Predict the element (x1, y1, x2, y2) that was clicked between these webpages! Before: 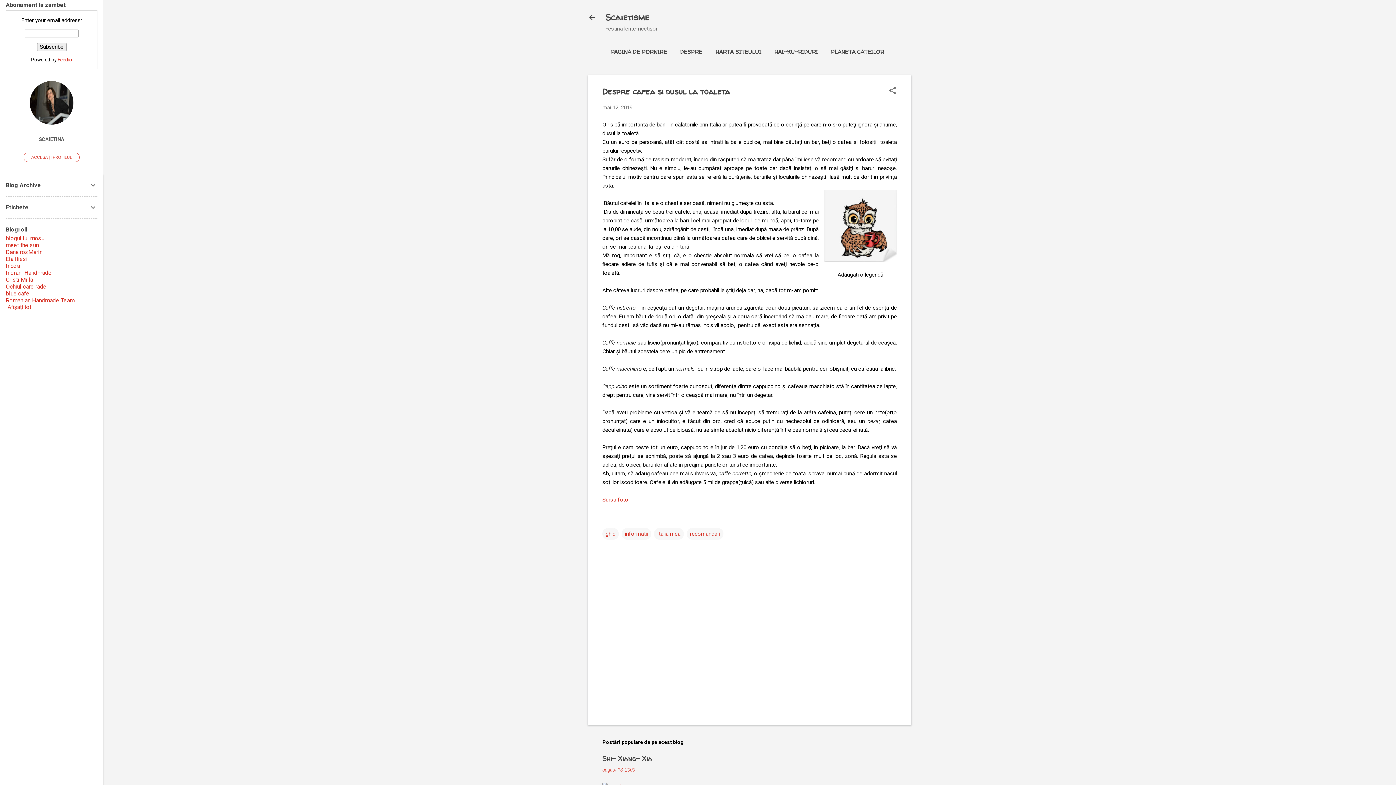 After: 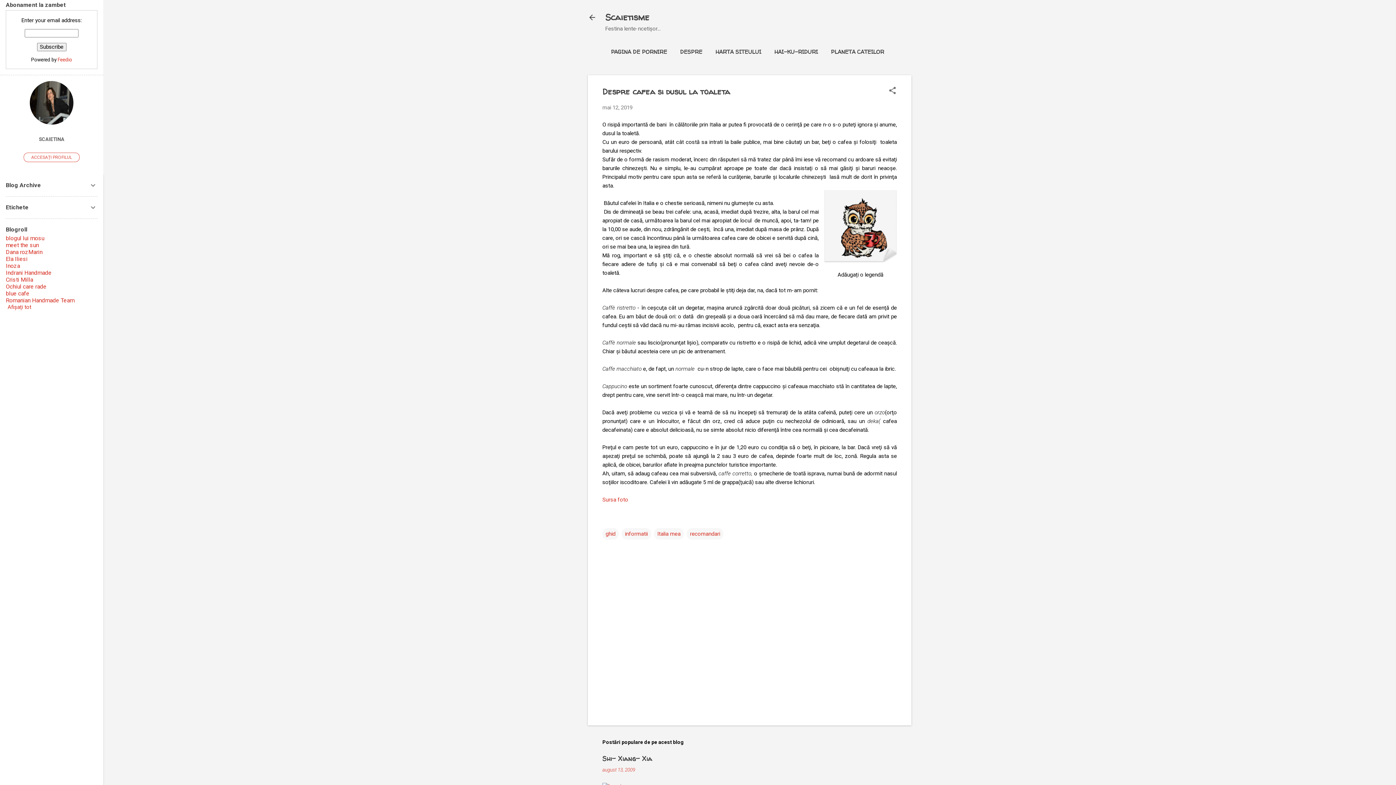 Action: bbox: (5, 283, 46, 290) label: Ochiul care rade